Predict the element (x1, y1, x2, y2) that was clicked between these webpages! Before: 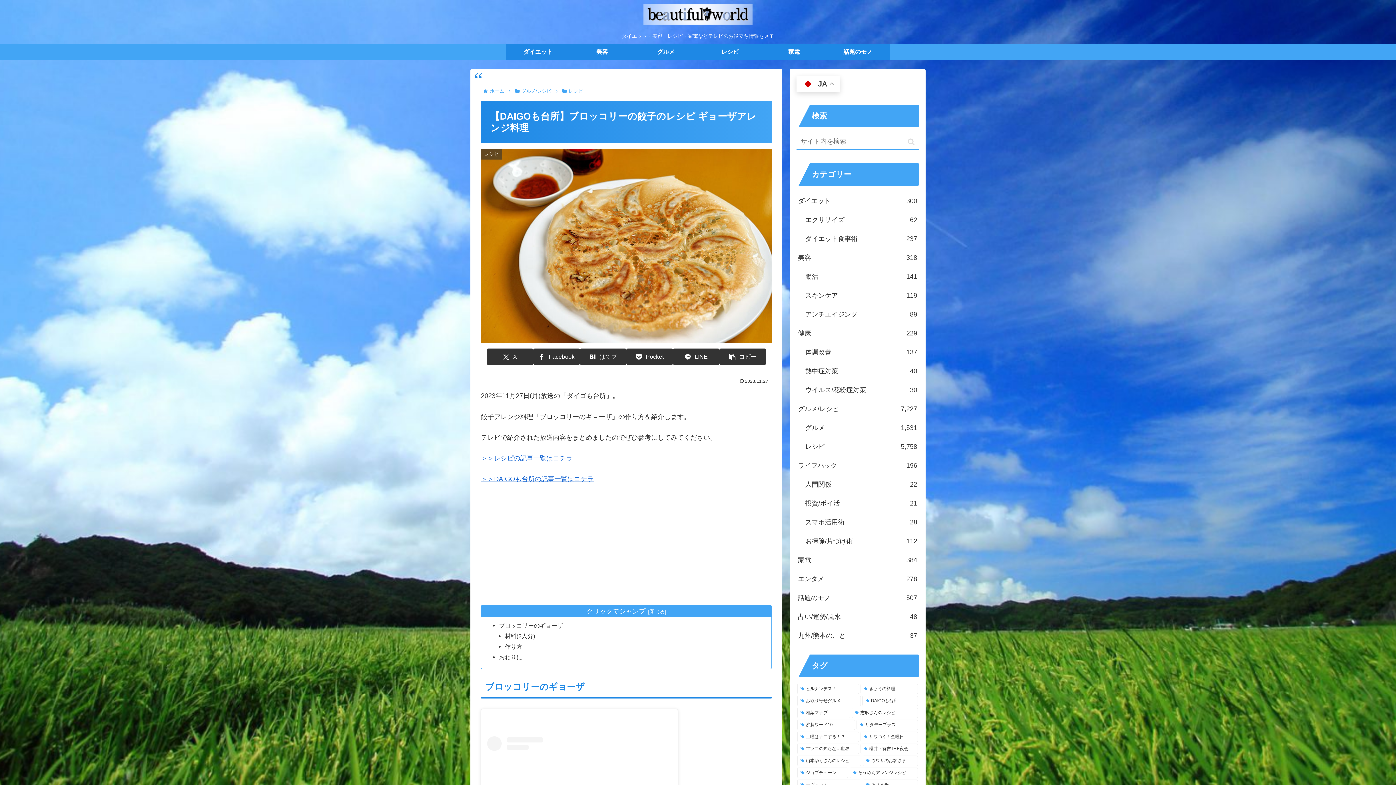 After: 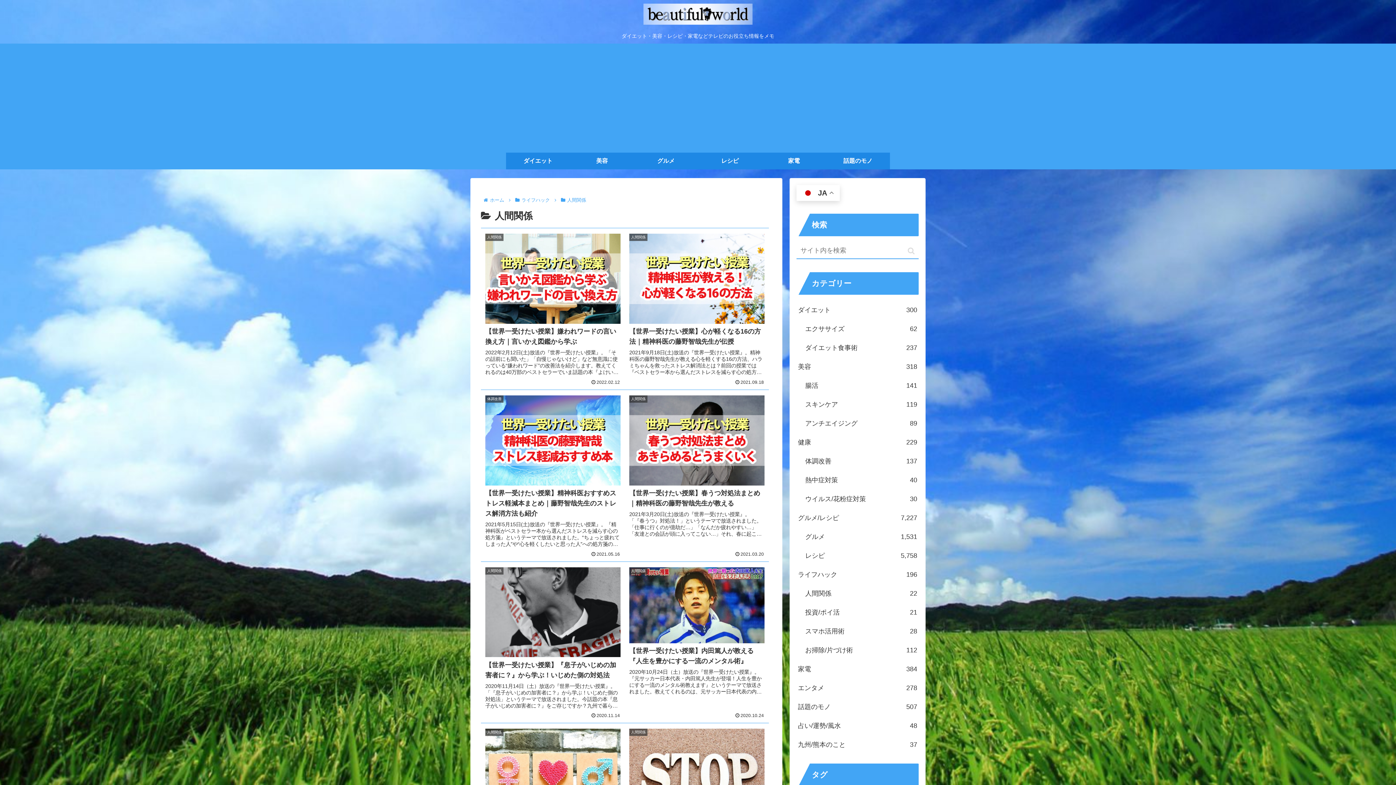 Action: bbox: (804, 475, 918, 494) label: 人間関係
22